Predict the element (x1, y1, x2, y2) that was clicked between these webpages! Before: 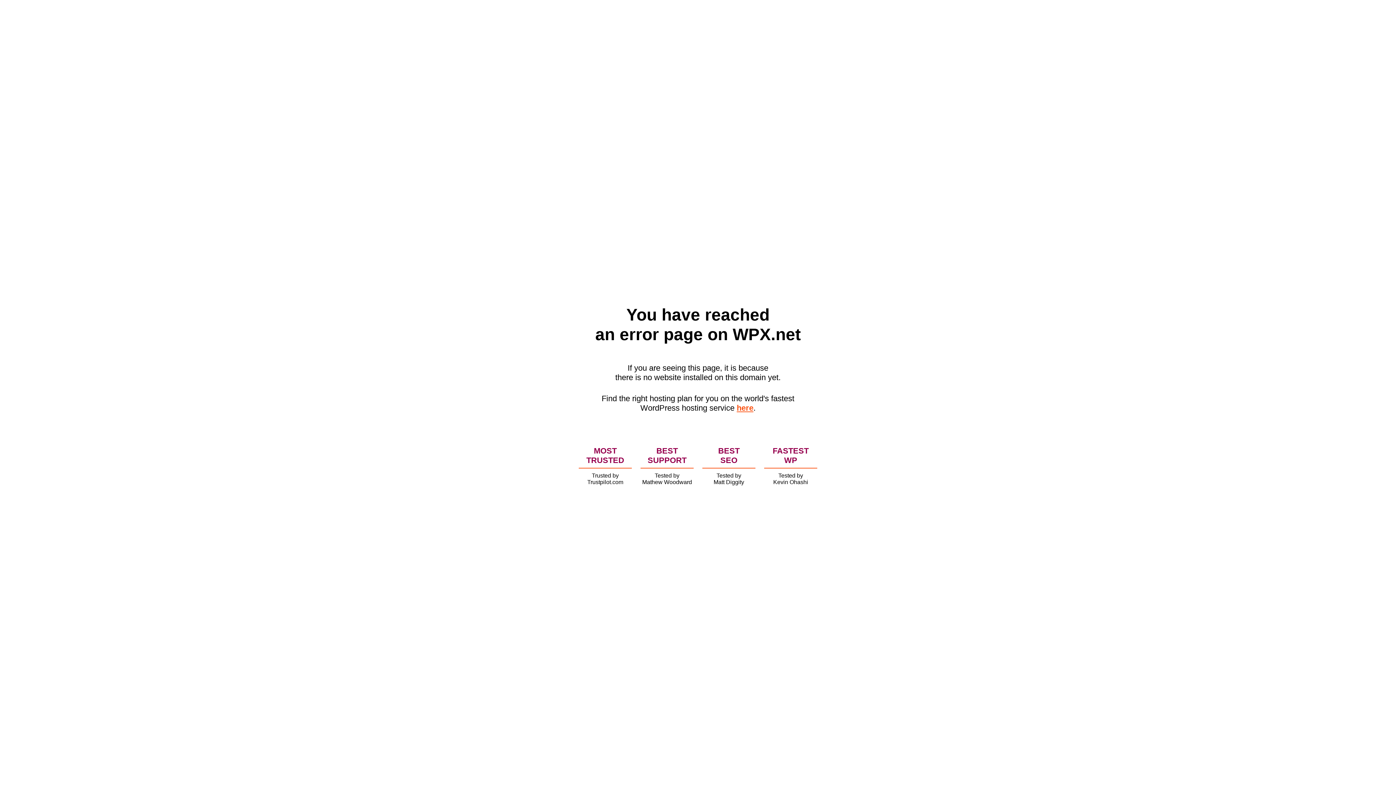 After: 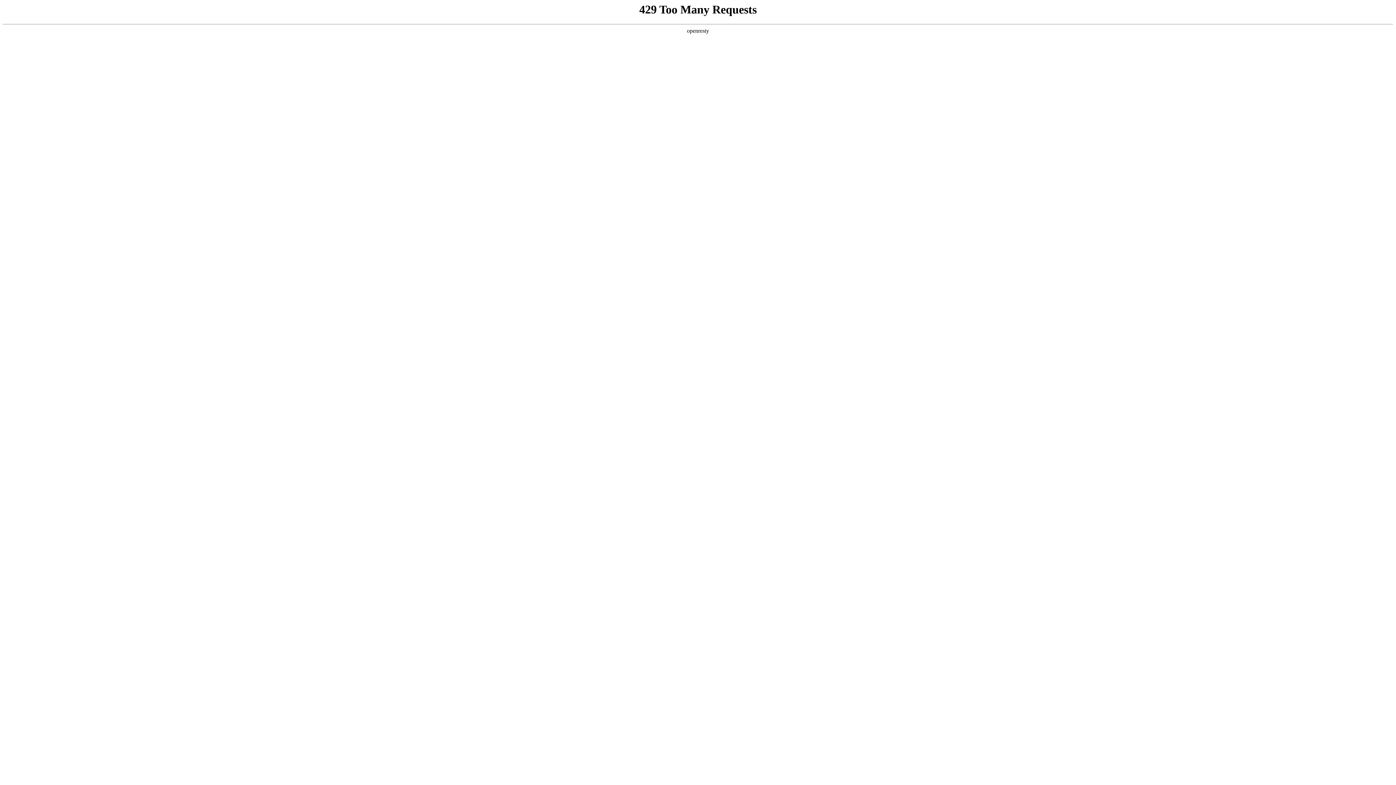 Action: bbox: (736, 403, 753, 412) label: here